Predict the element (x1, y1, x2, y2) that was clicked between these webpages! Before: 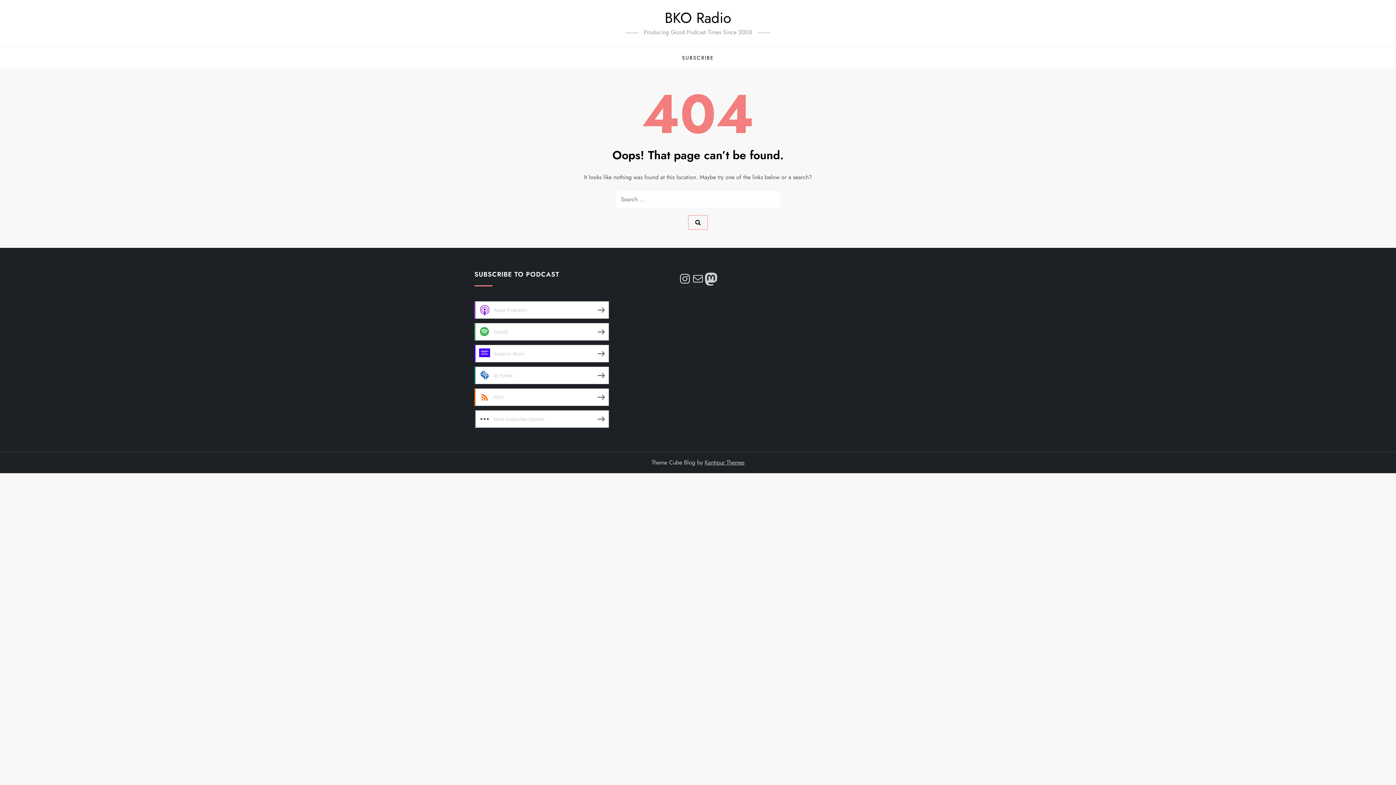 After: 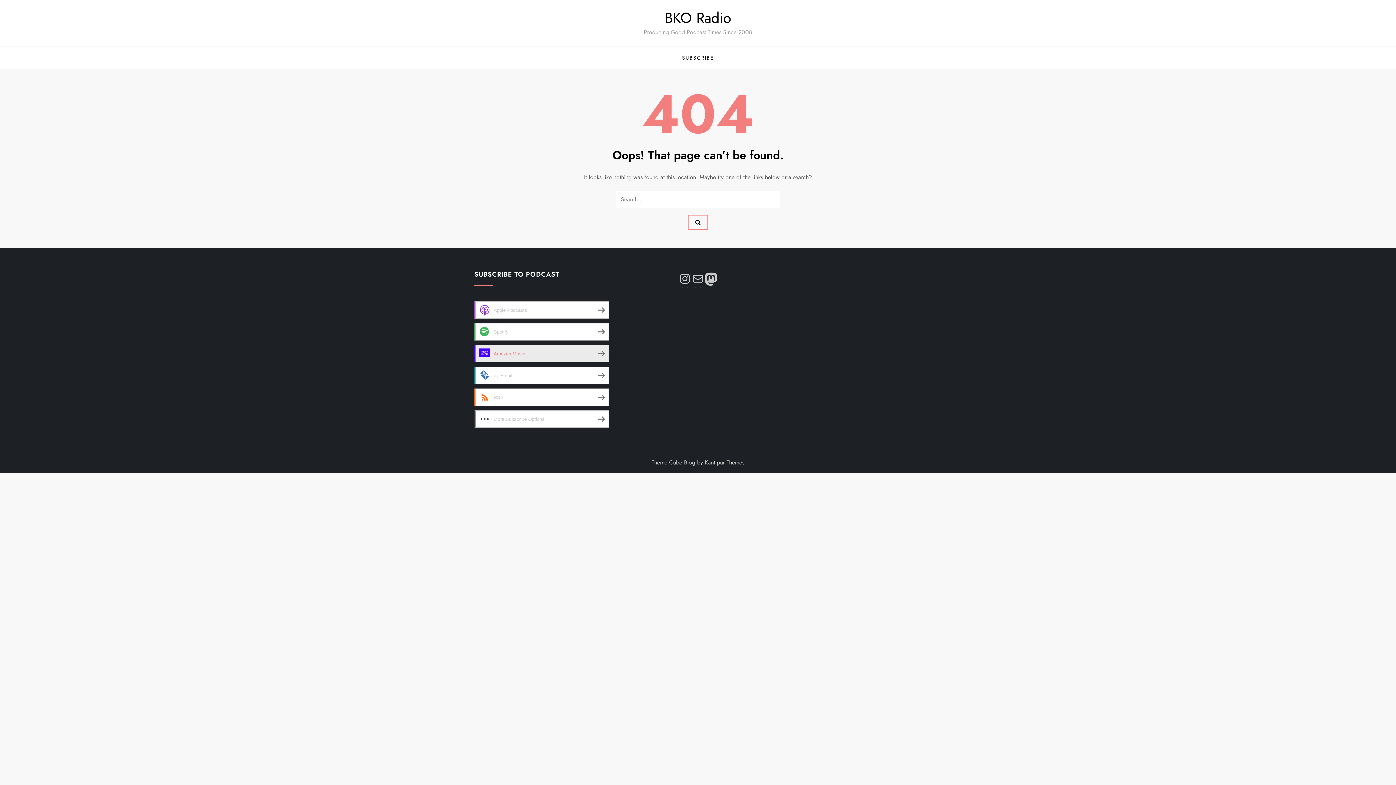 Action: label: Amazon Music bbox: (474, 345, 609, 362)